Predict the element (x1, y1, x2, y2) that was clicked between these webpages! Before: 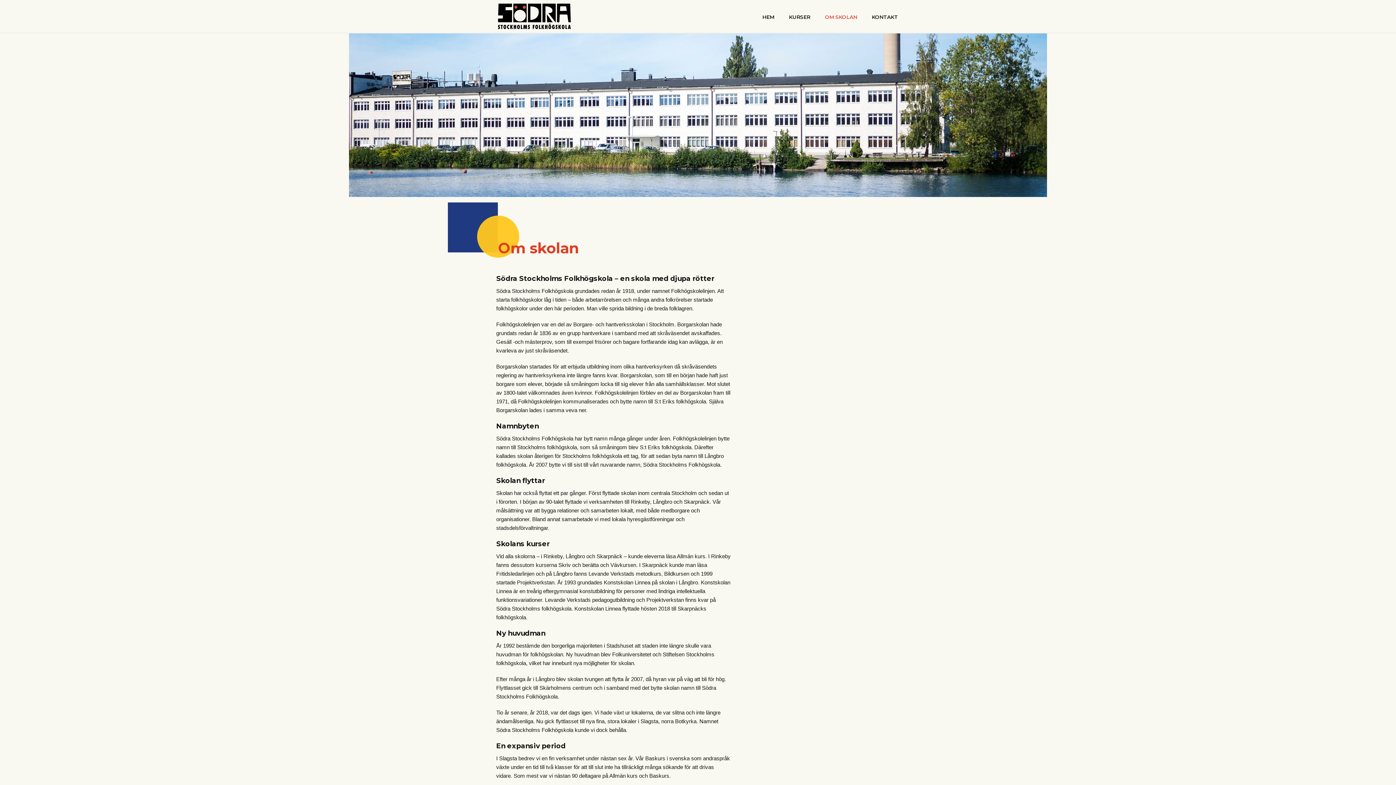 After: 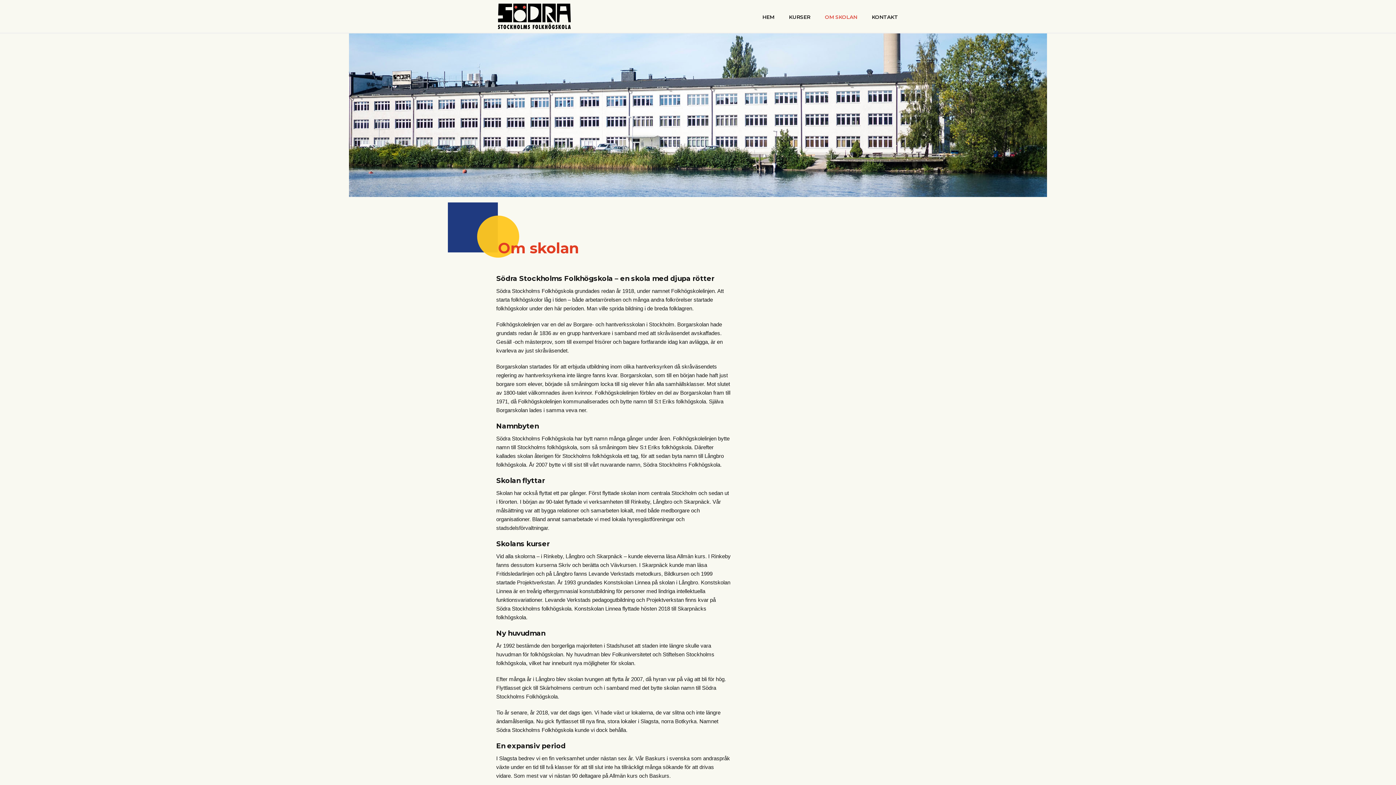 Action: bbox: (817, 0, 864, 32) label: OM SKOLAN